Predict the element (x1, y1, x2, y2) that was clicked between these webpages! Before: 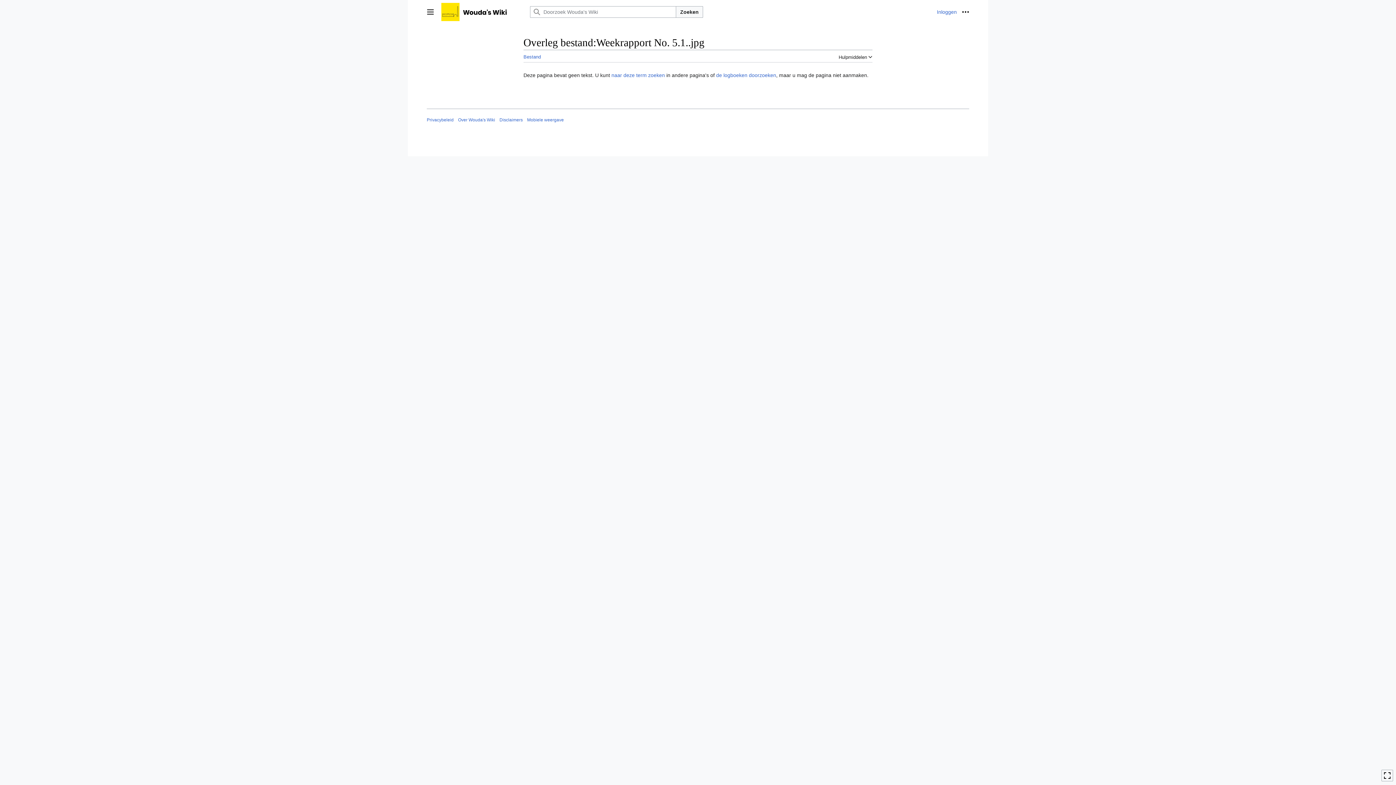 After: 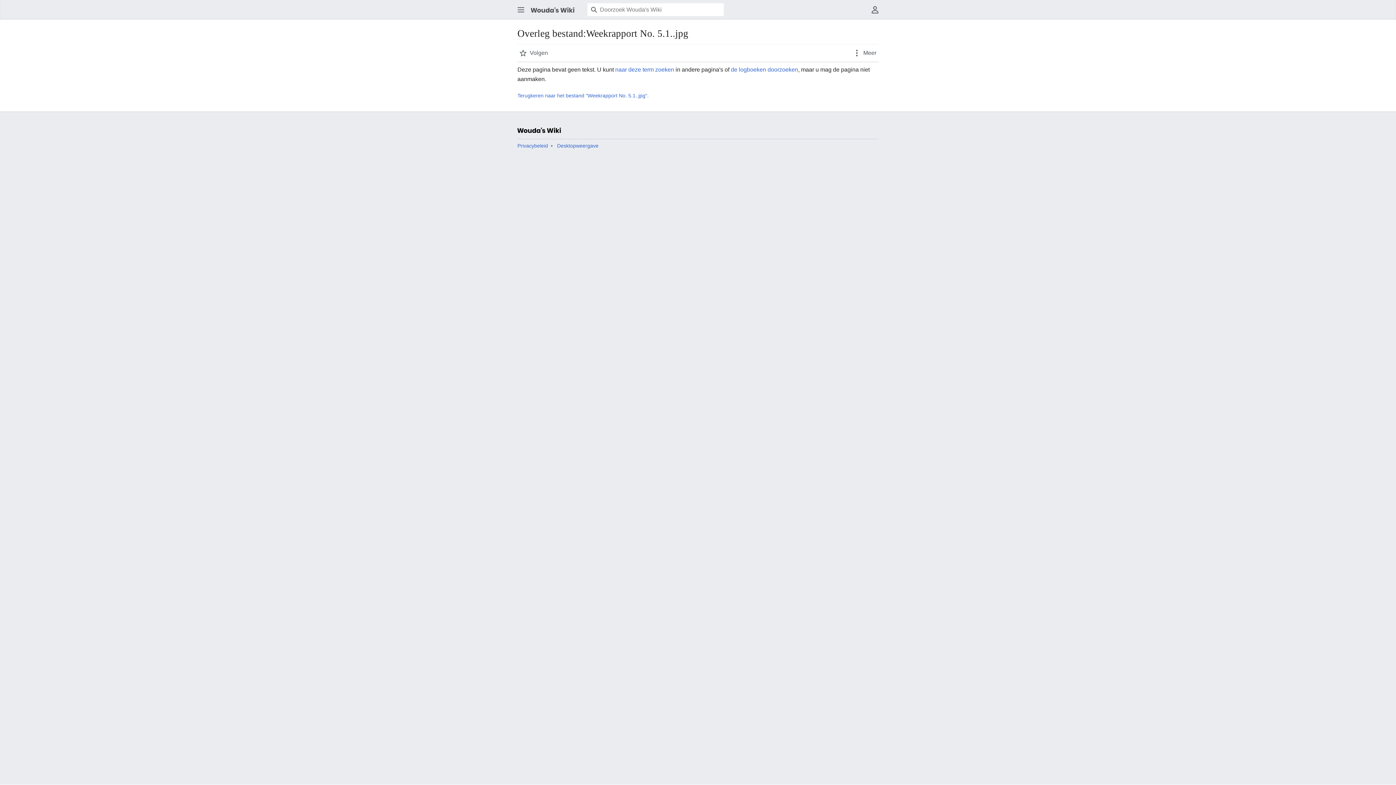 Action: bbox: (527, 117, 564, 122) label: Mobiele weergave